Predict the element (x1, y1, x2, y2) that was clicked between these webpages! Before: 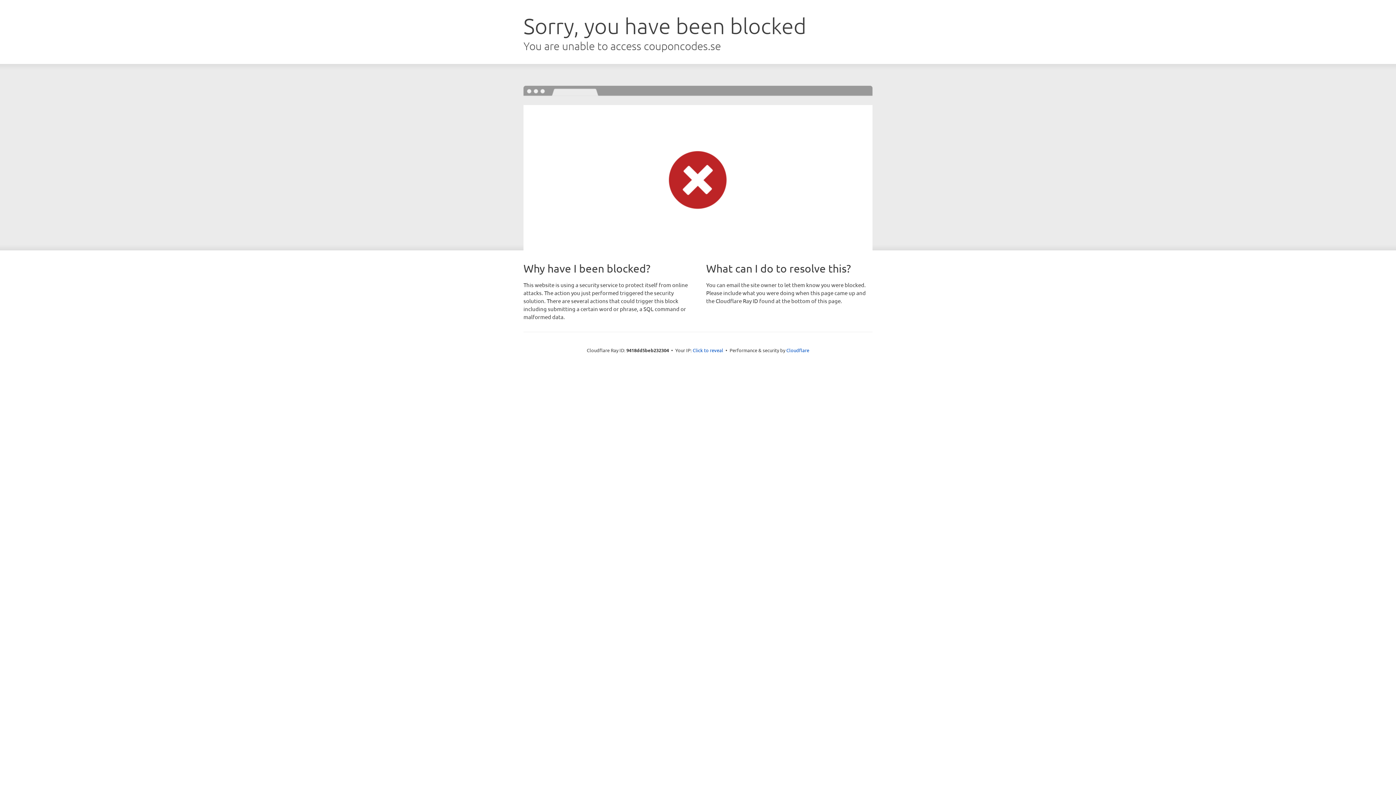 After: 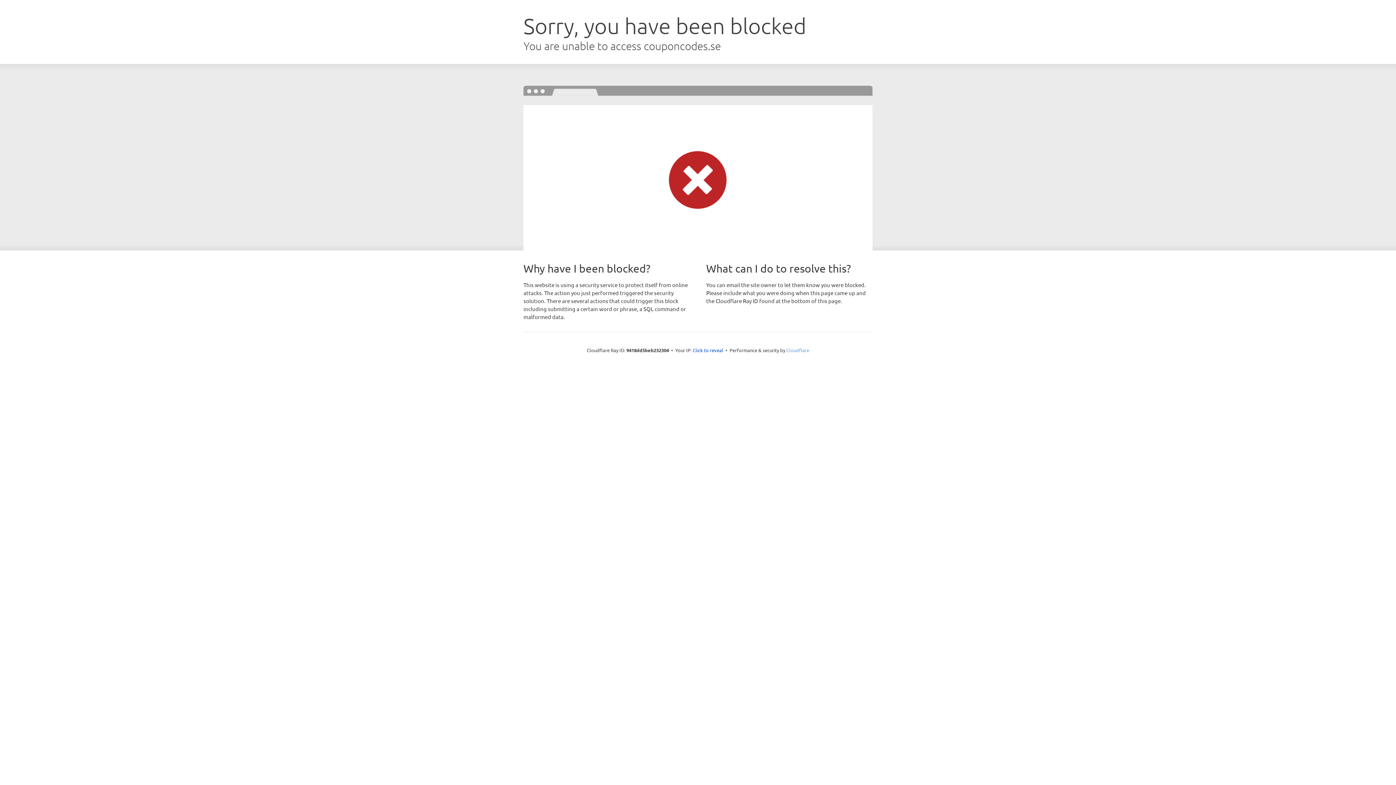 Action: bbox: (786, 347, 809, 353) label: Cloudflare